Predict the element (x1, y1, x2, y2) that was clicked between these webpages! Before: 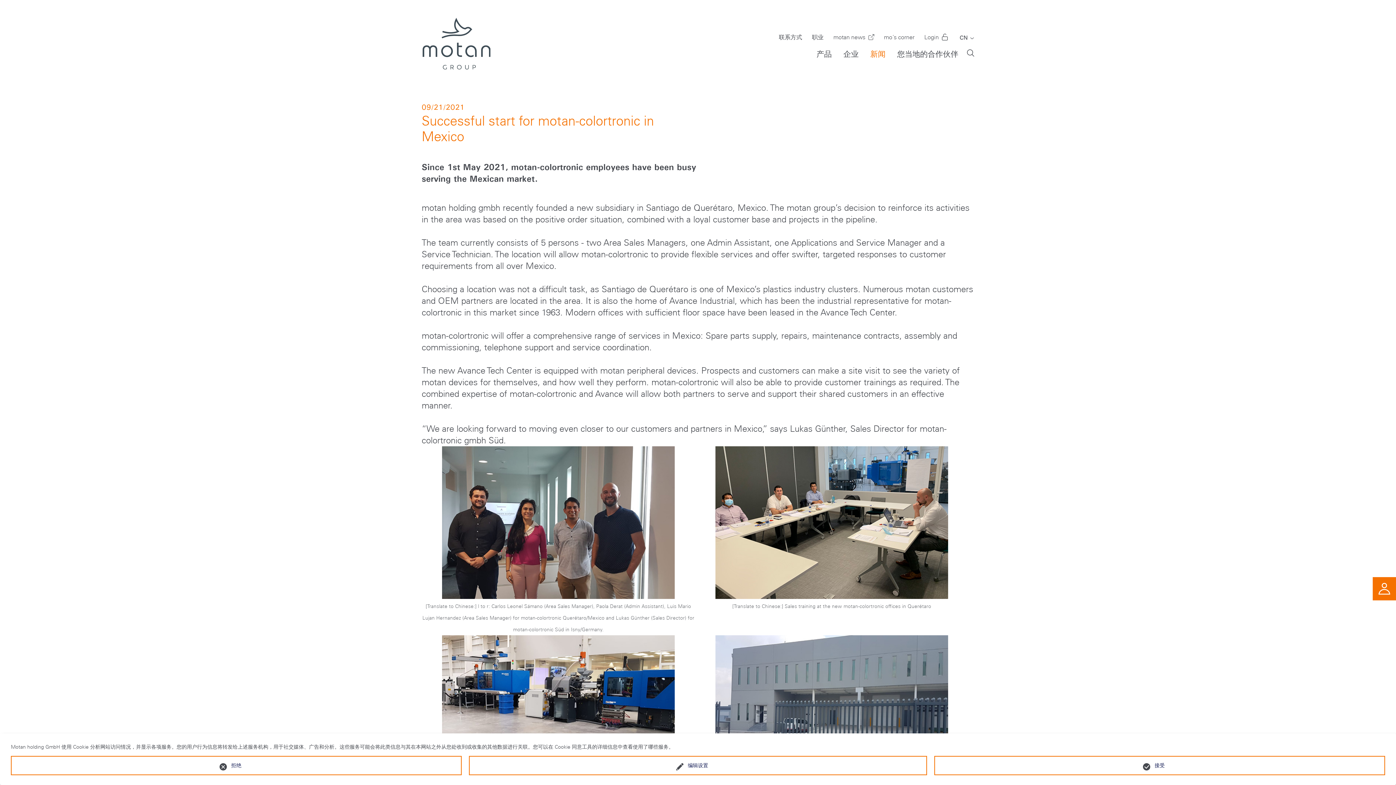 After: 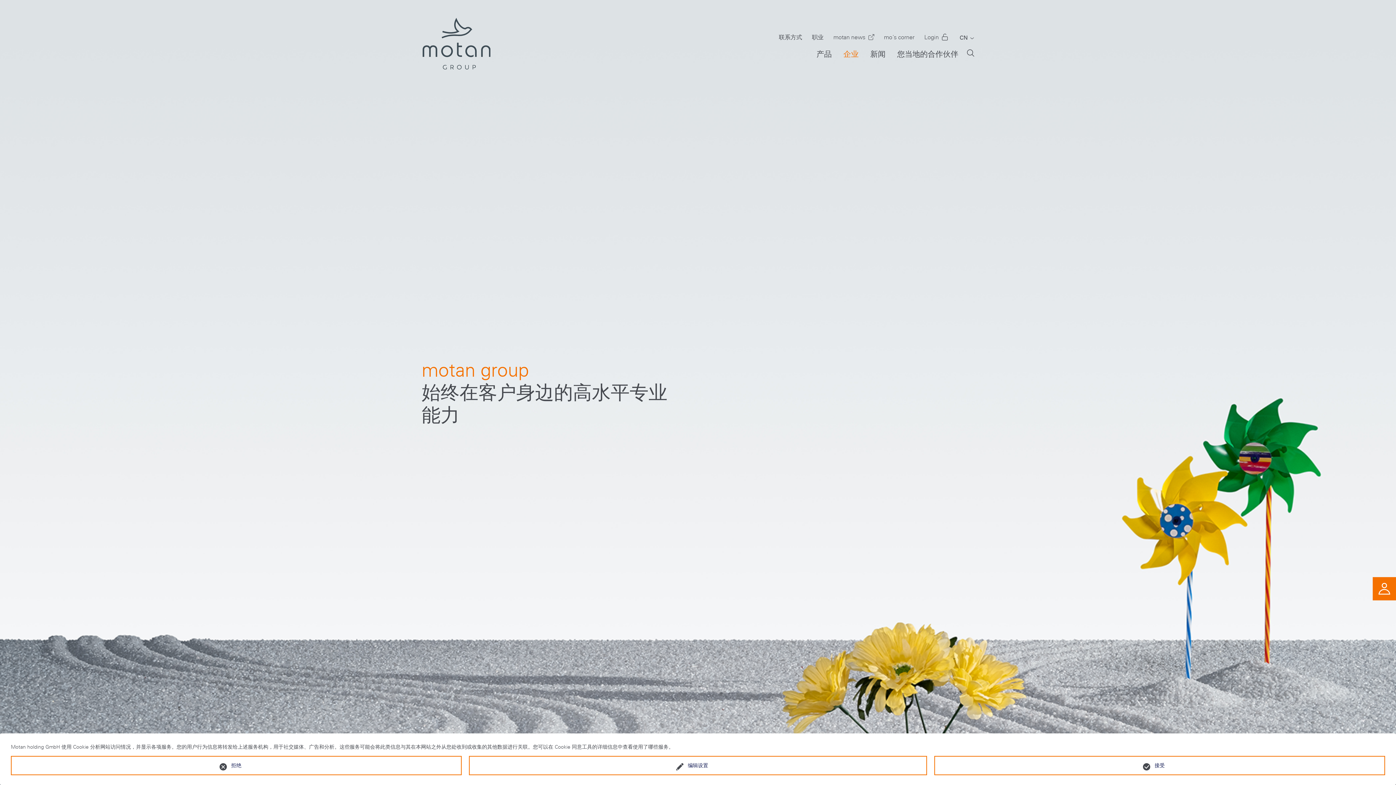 Action: bbox: (837, 45, 864, 62) label: 企业